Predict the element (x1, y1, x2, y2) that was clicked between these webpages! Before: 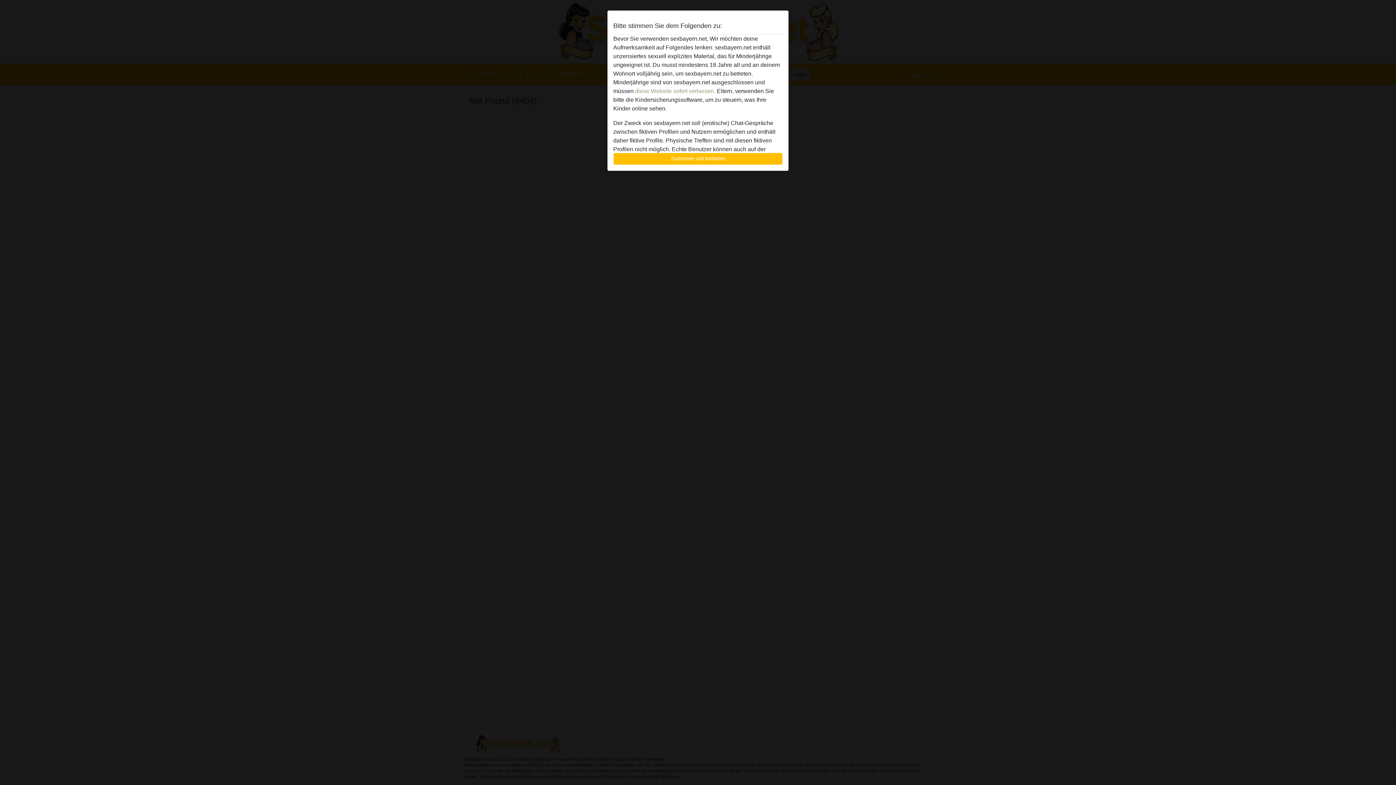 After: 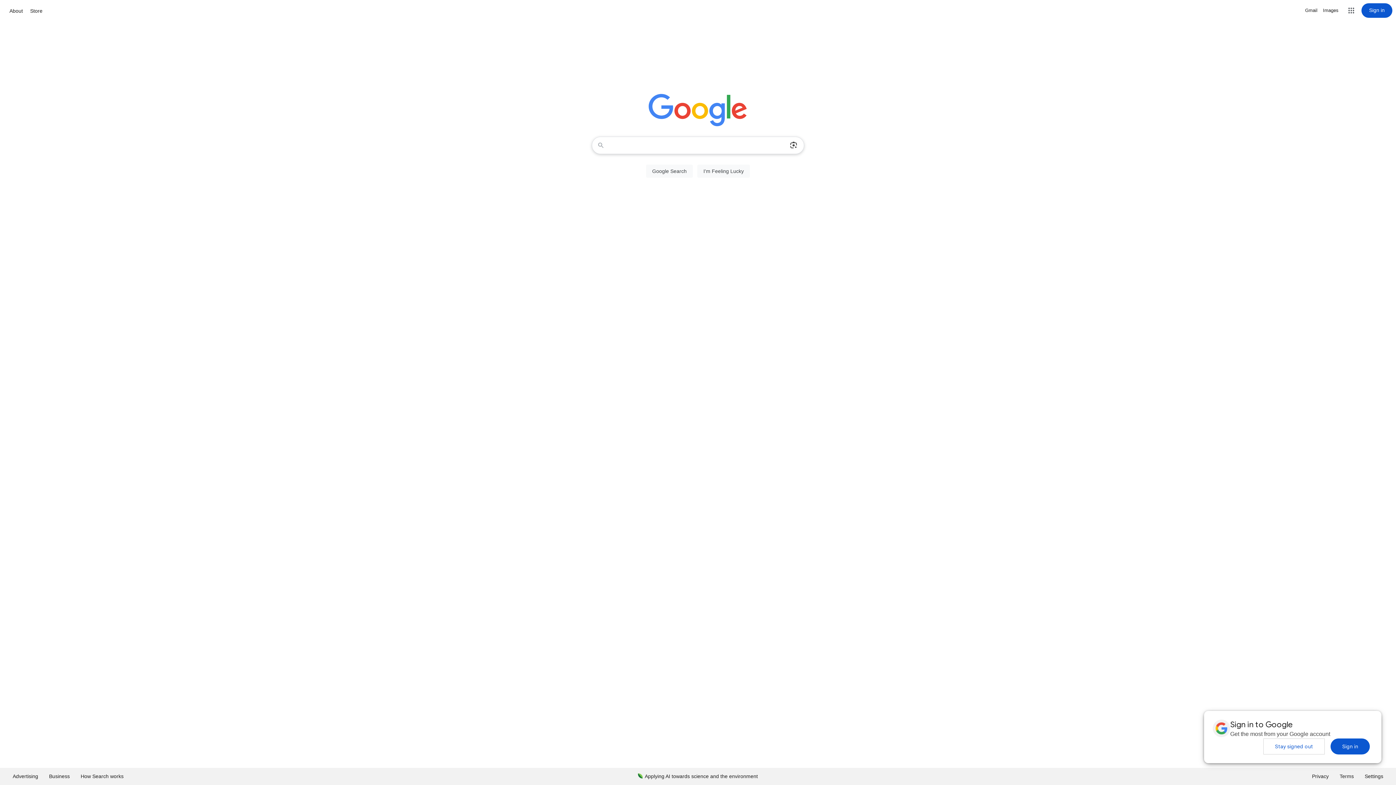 Action: label: diese Website sofert verlassen. bbox: (635, 88, 715, 94)